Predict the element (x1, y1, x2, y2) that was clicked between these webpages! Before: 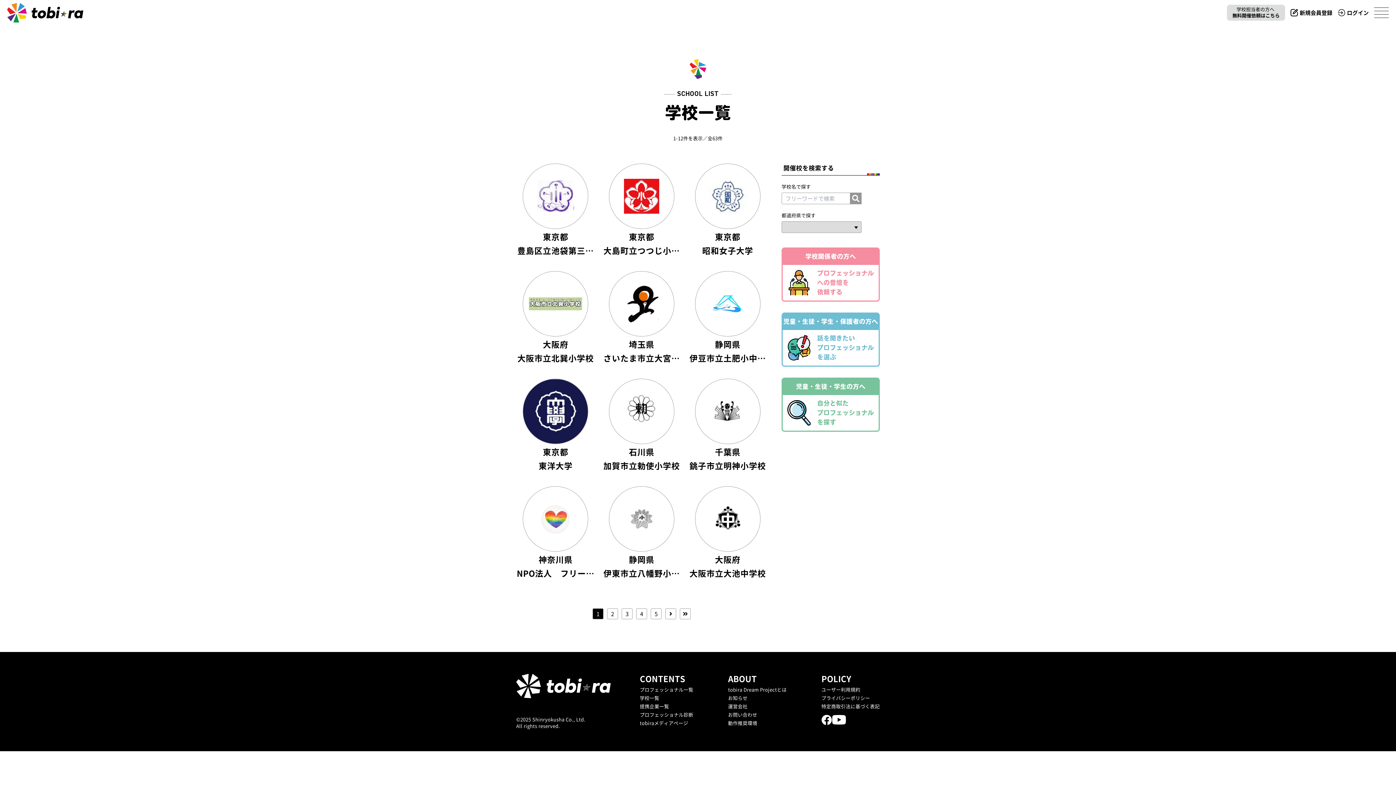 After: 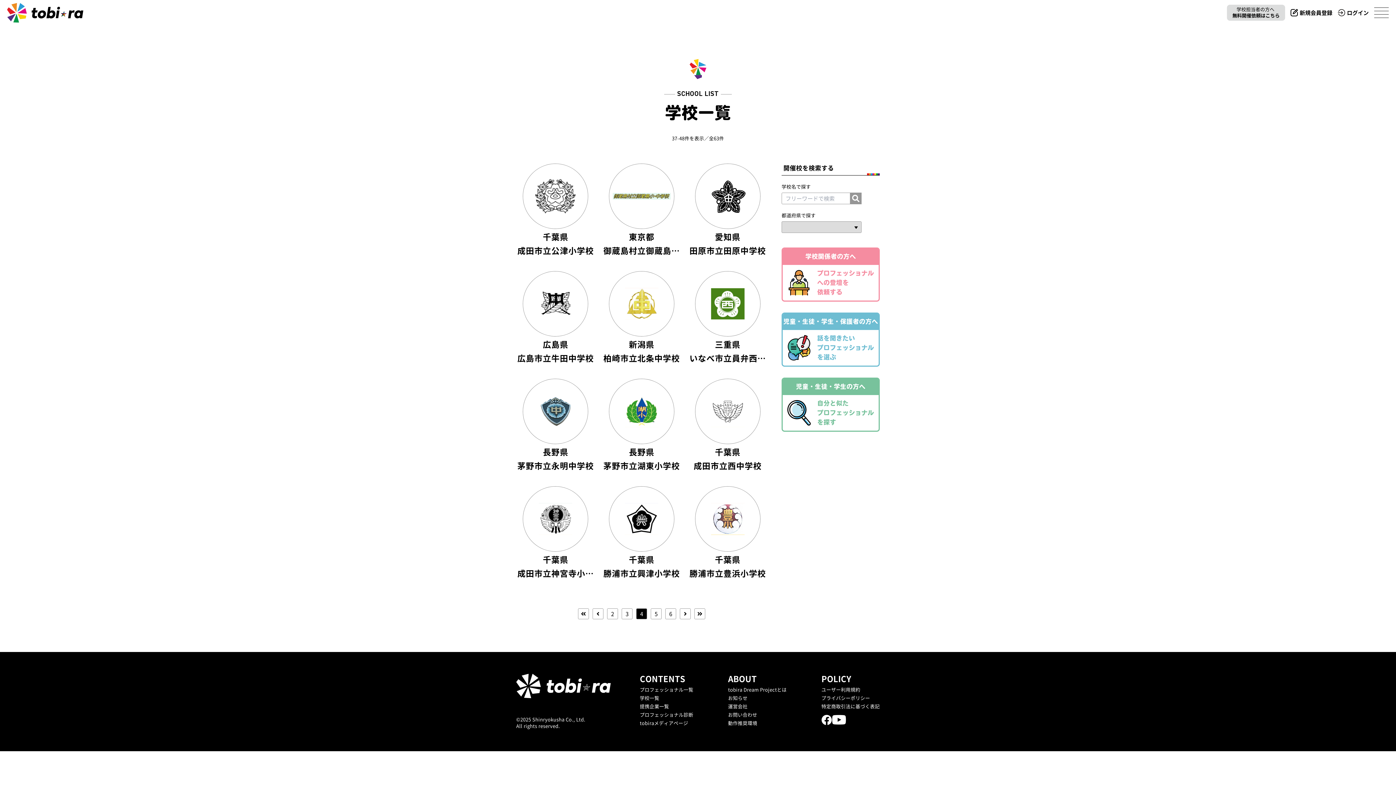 Action: bbox: (636, 608, 647, 619) label: 4